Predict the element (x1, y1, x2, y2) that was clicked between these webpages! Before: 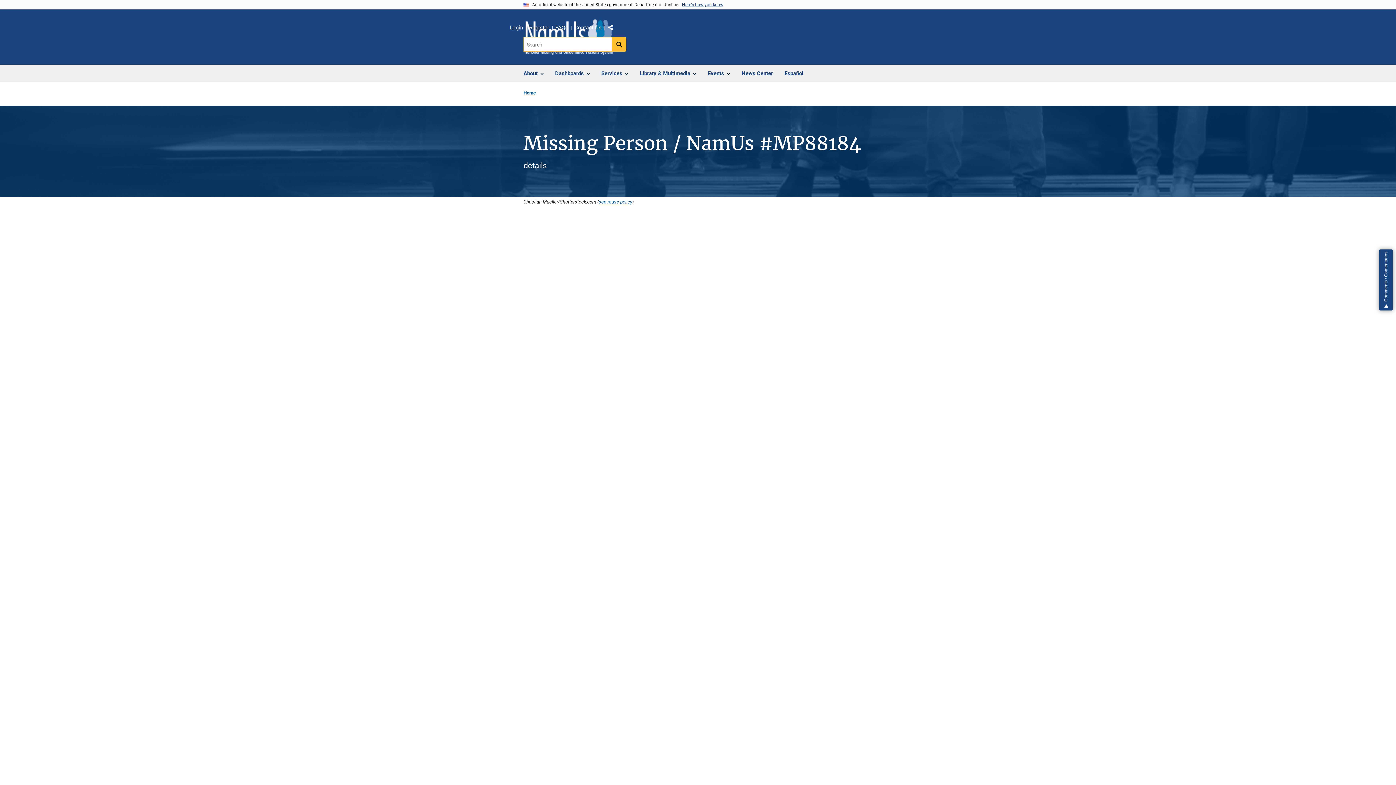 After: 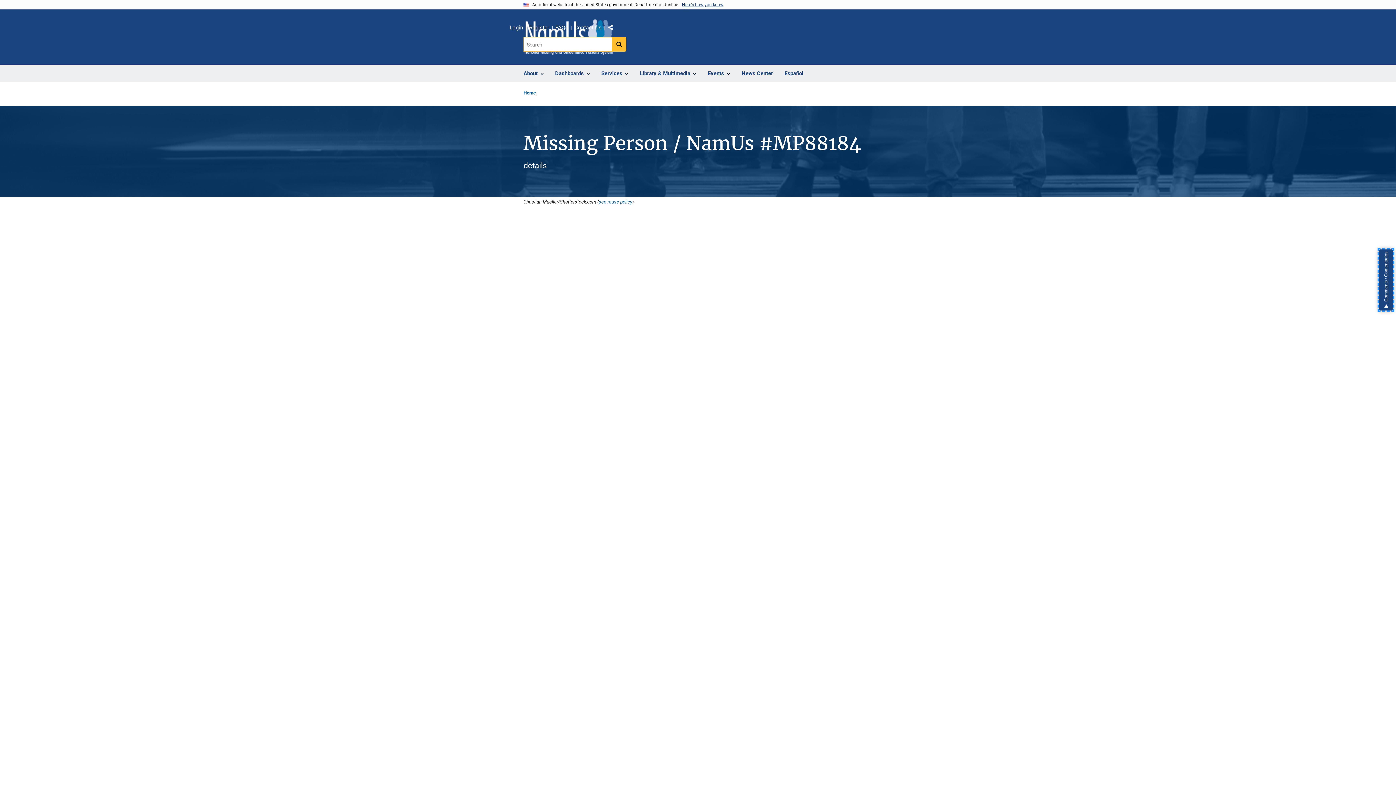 Action: label: Comments / Comentarios, opens dialog bbox: (1379, 249, 1393, 310)